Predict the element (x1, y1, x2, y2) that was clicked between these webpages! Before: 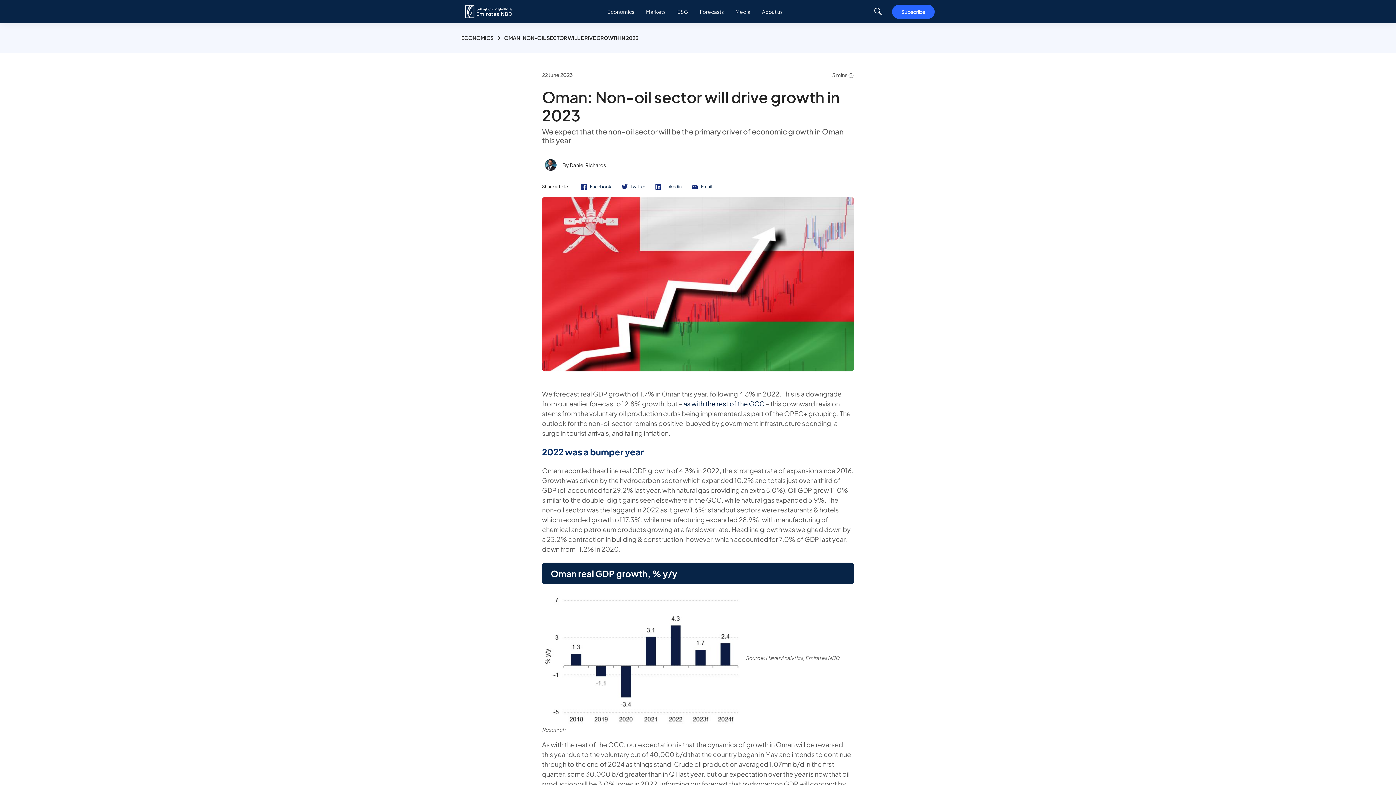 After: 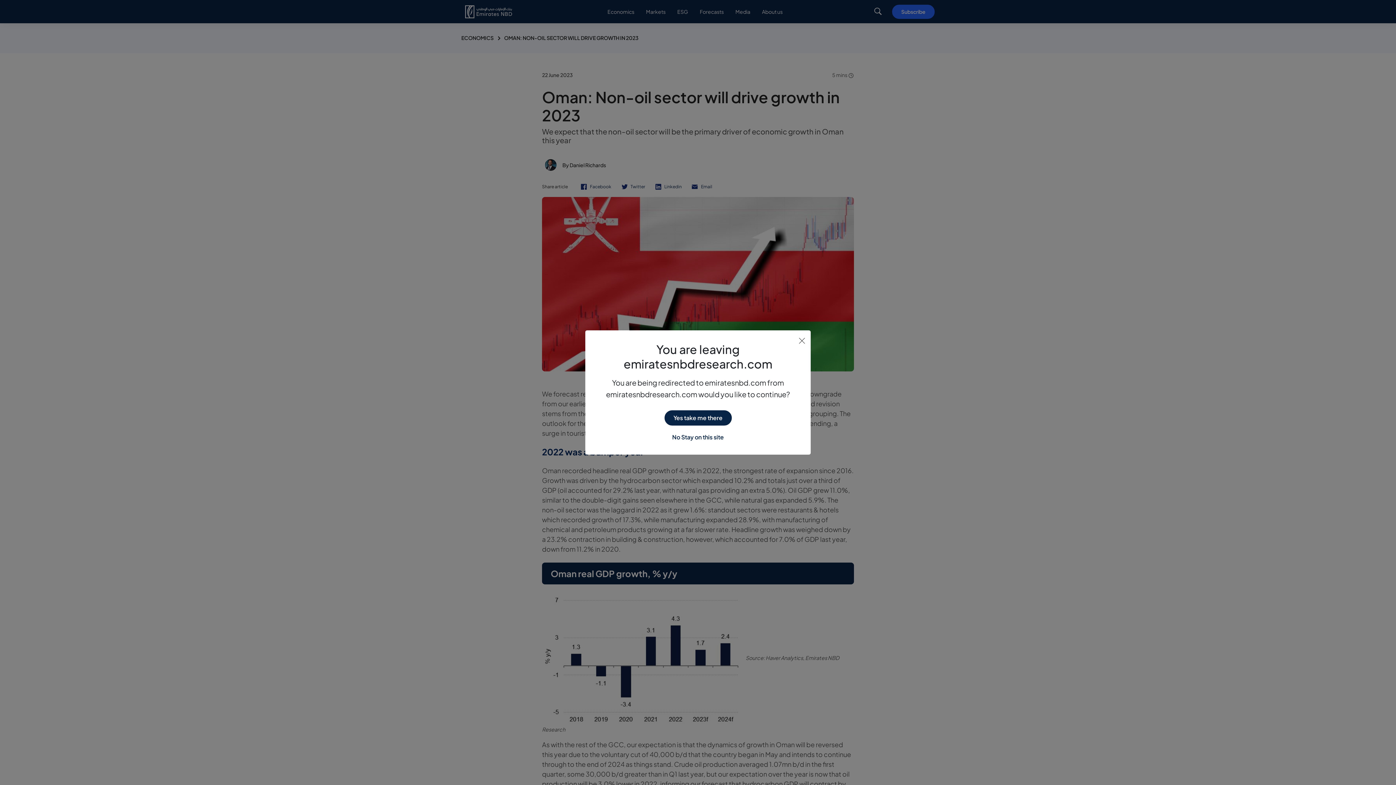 Action: label: icon-facebook bbox: (579, 182, 611, 191)